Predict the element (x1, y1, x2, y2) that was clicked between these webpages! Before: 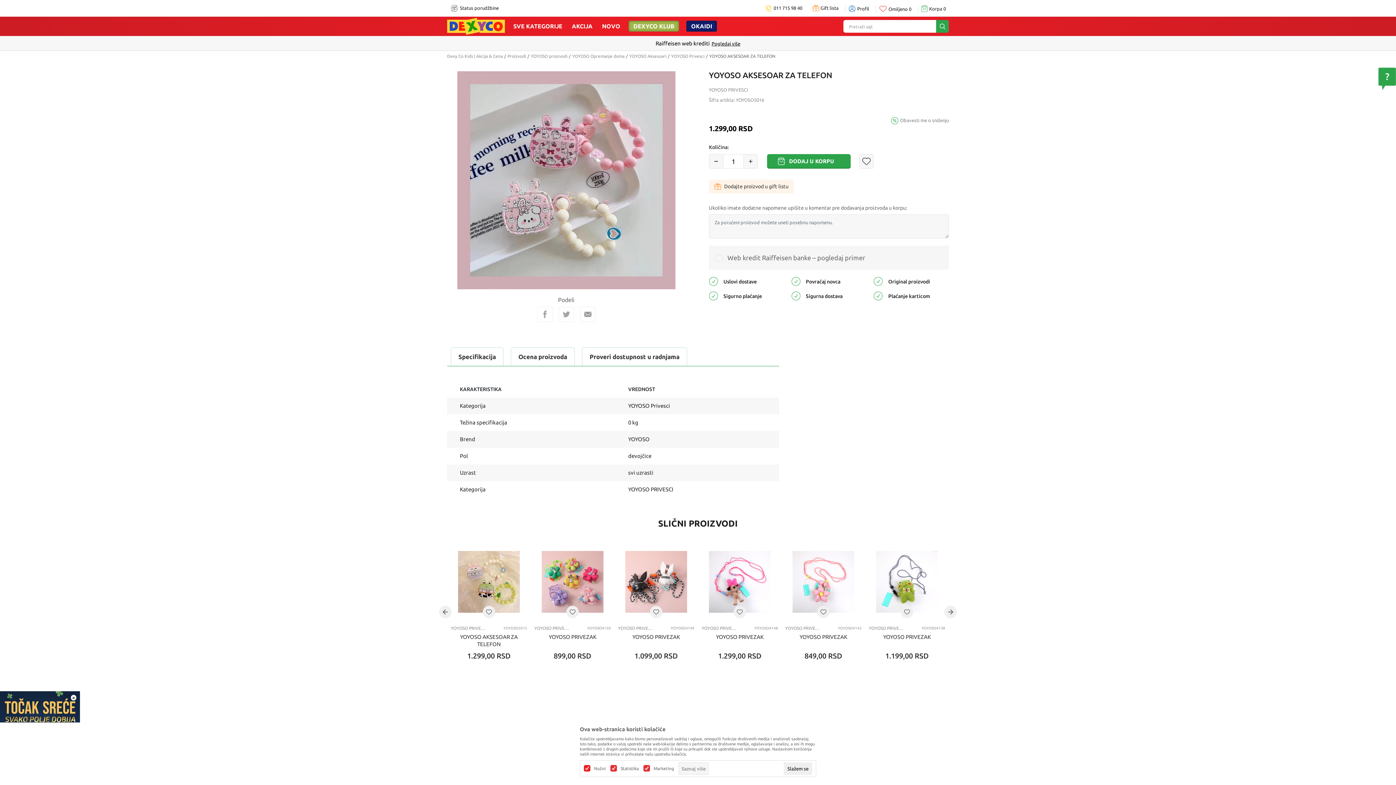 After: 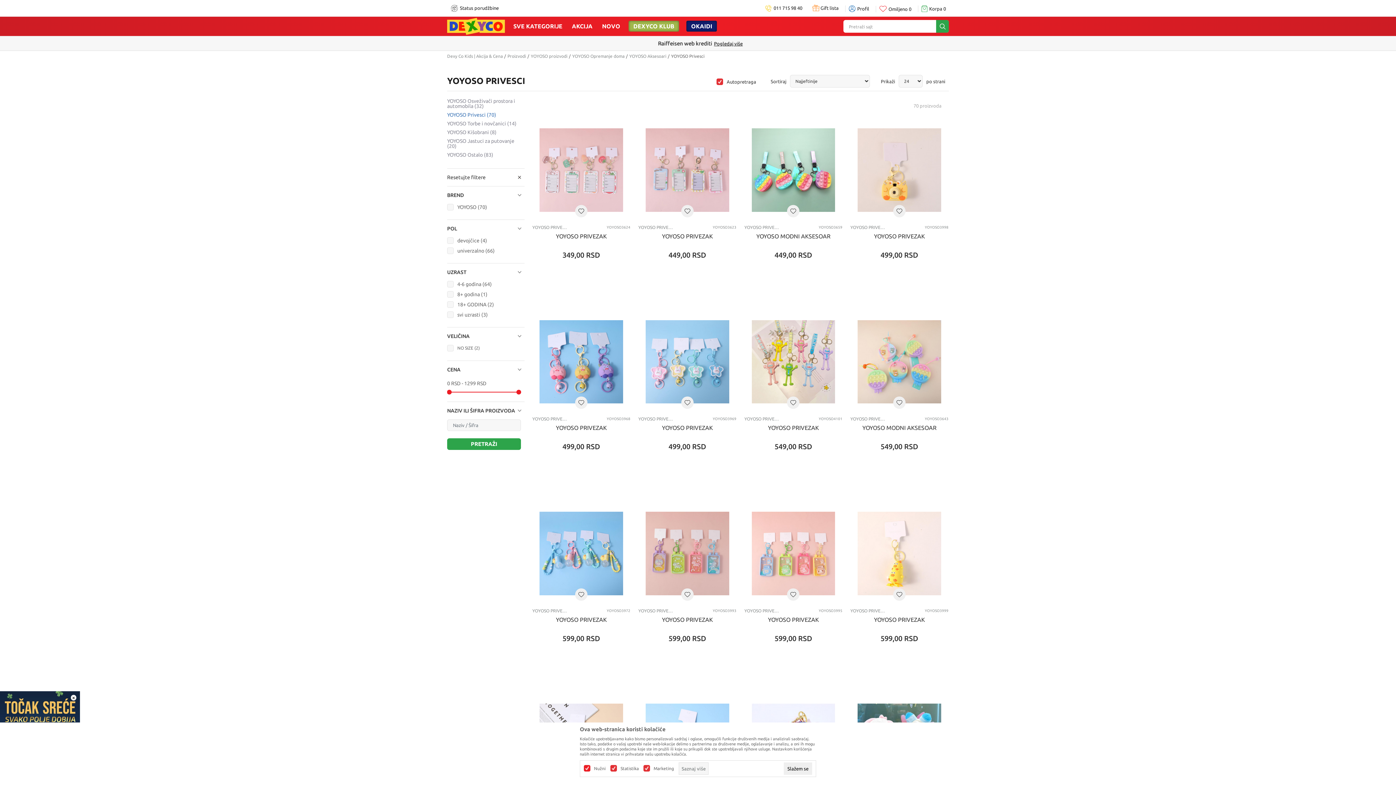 Action: bbox: (628, 402, 670, 409) label: YOYOSO Privesci